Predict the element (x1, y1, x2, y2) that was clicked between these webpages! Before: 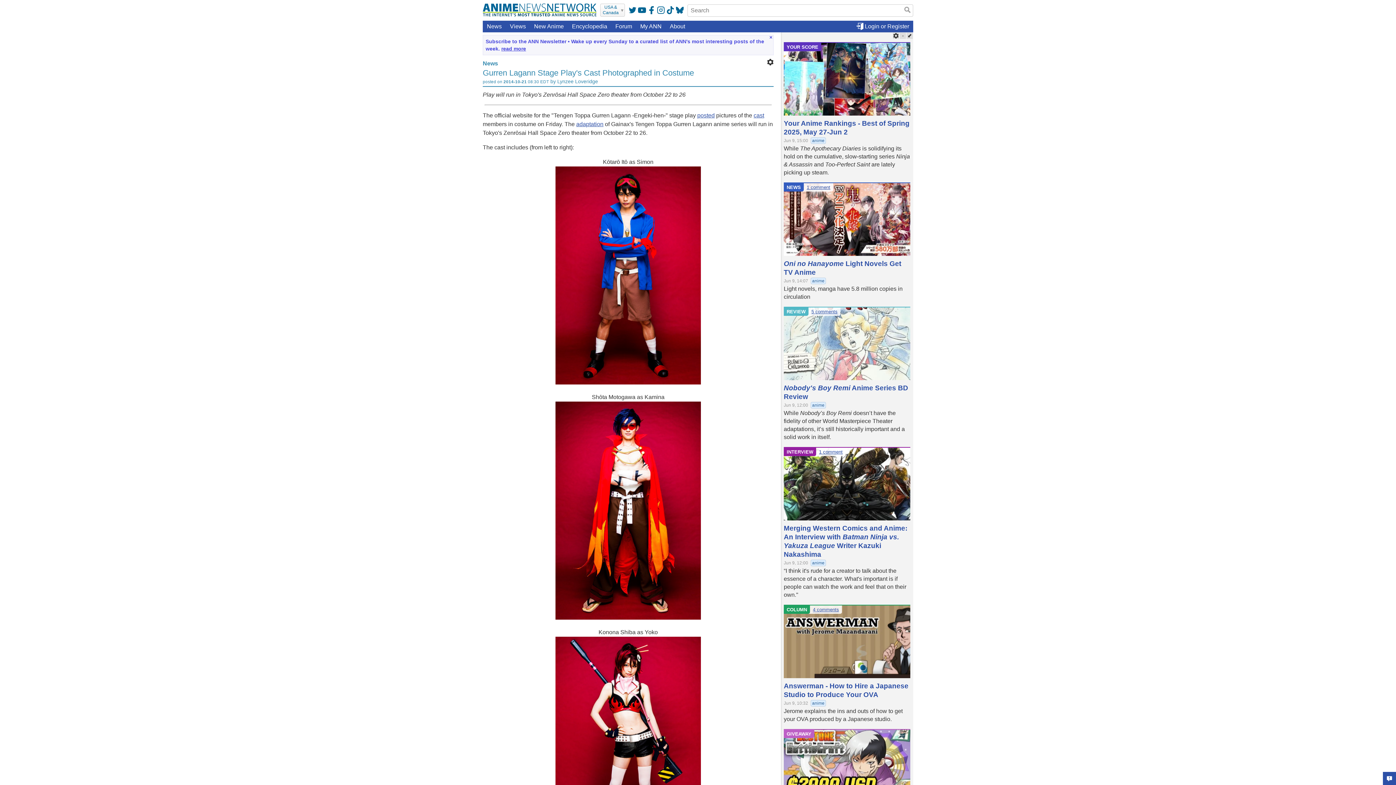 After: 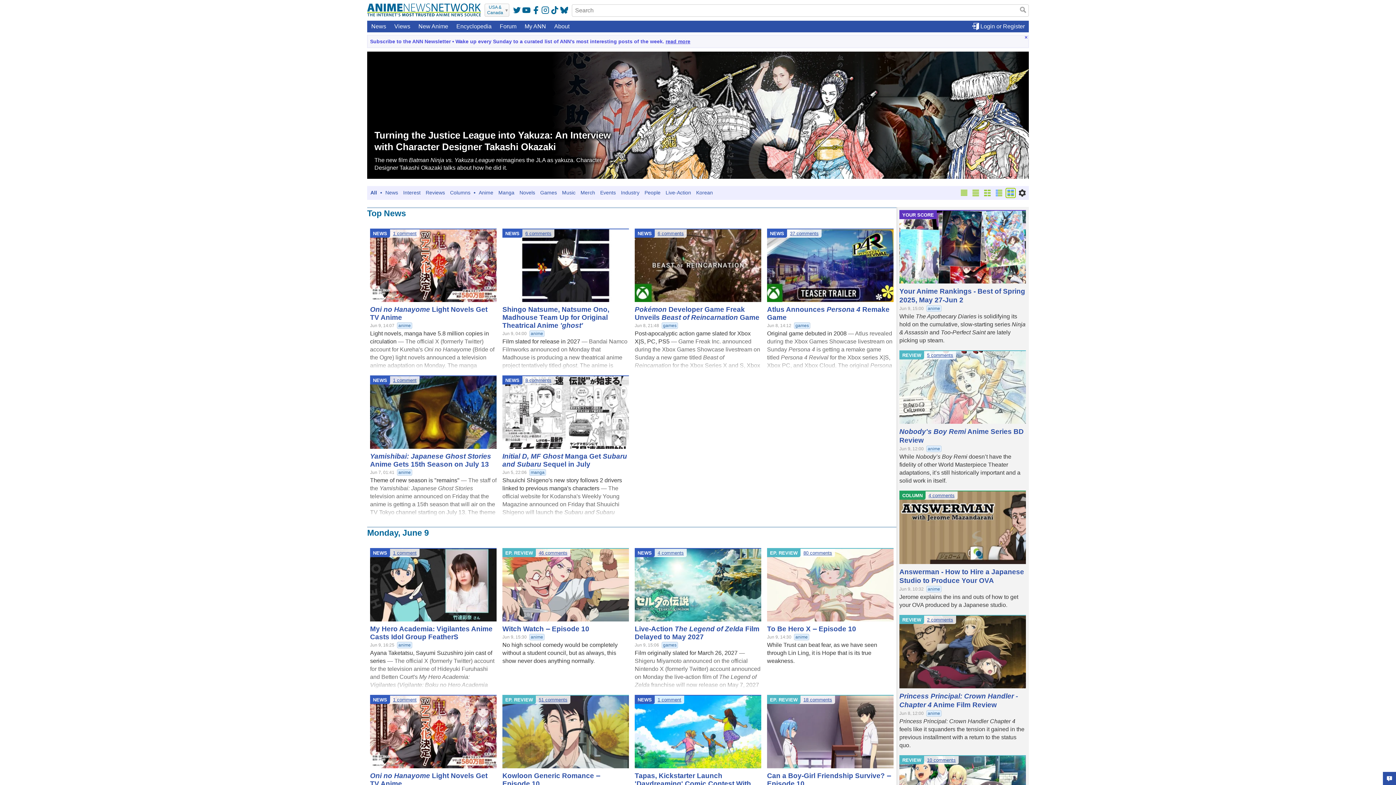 Action: bbox: (482, 3, 596, 16)